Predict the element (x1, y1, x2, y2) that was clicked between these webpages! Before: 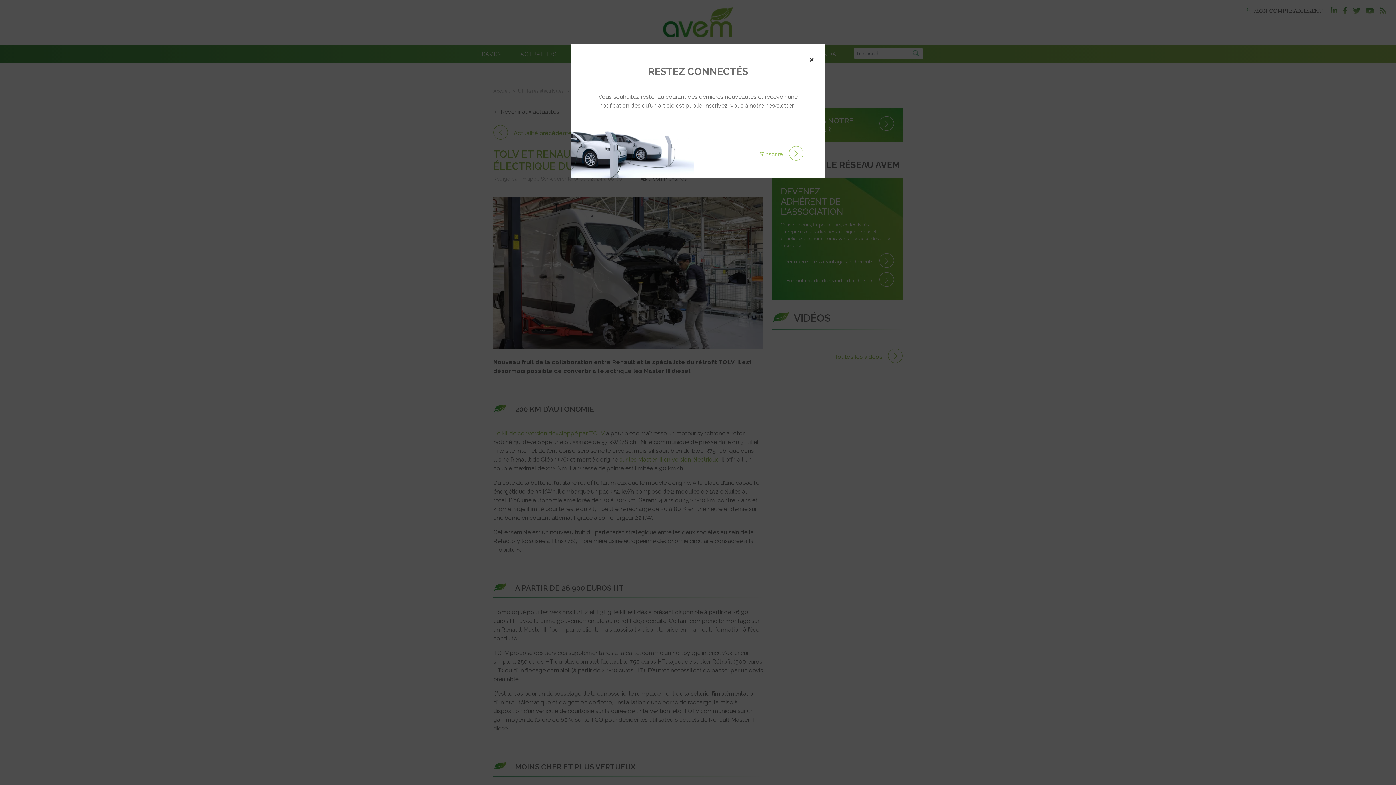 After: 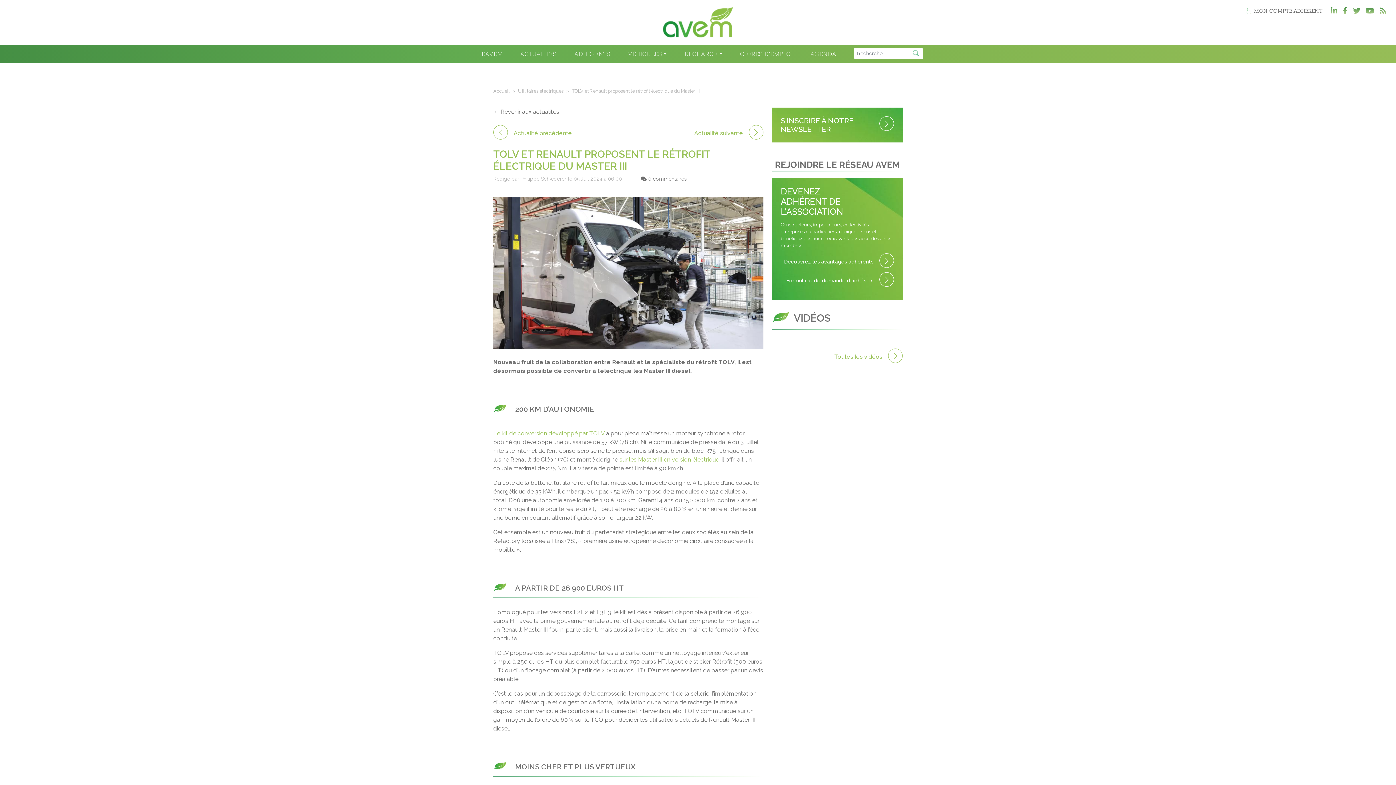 Action: label: × bbox: (809, 50, 814, 67)